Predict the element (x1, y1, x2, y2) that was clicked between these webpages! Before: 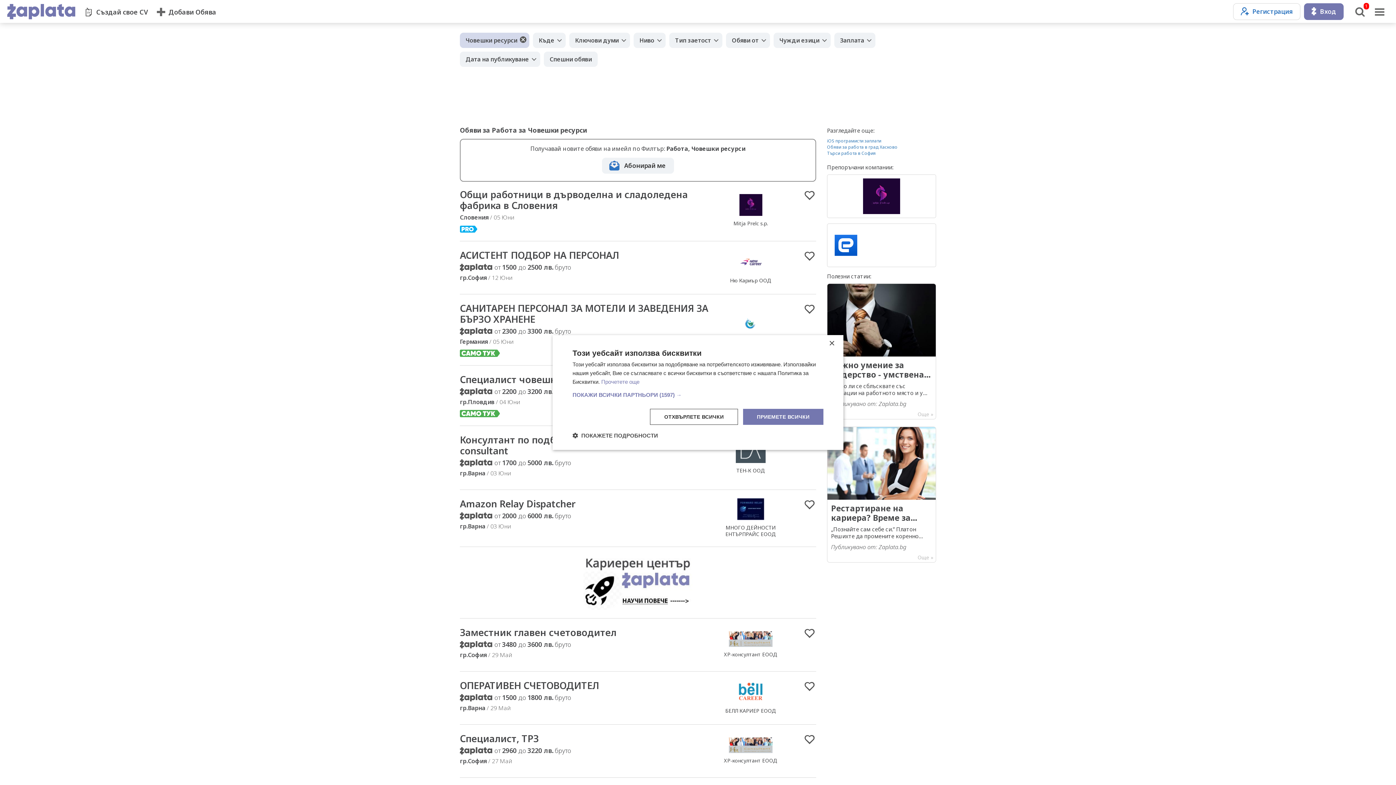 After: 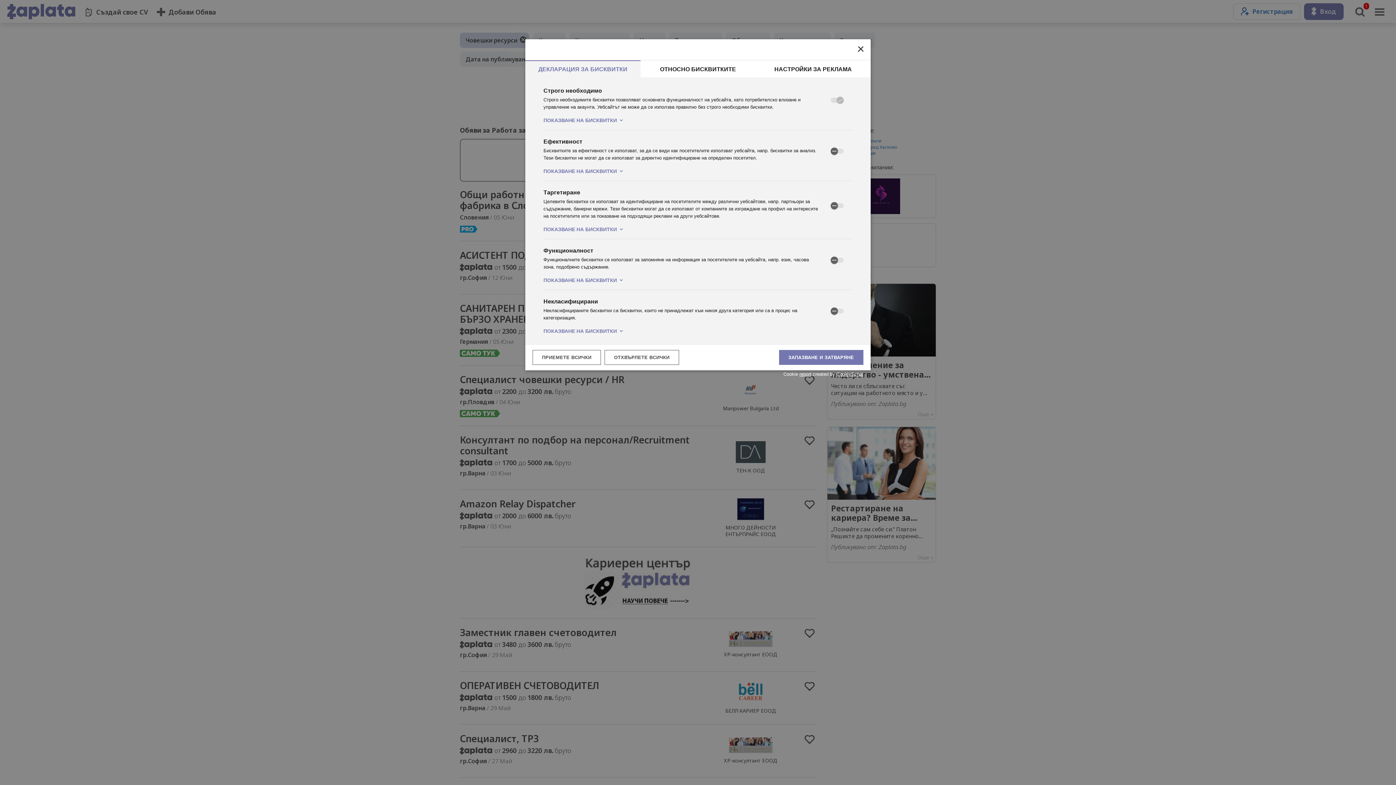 Action: label:  ПОКАЖЕТЕ ПОДРОБНОСТИ bbox: (572, 432, 658, 439)